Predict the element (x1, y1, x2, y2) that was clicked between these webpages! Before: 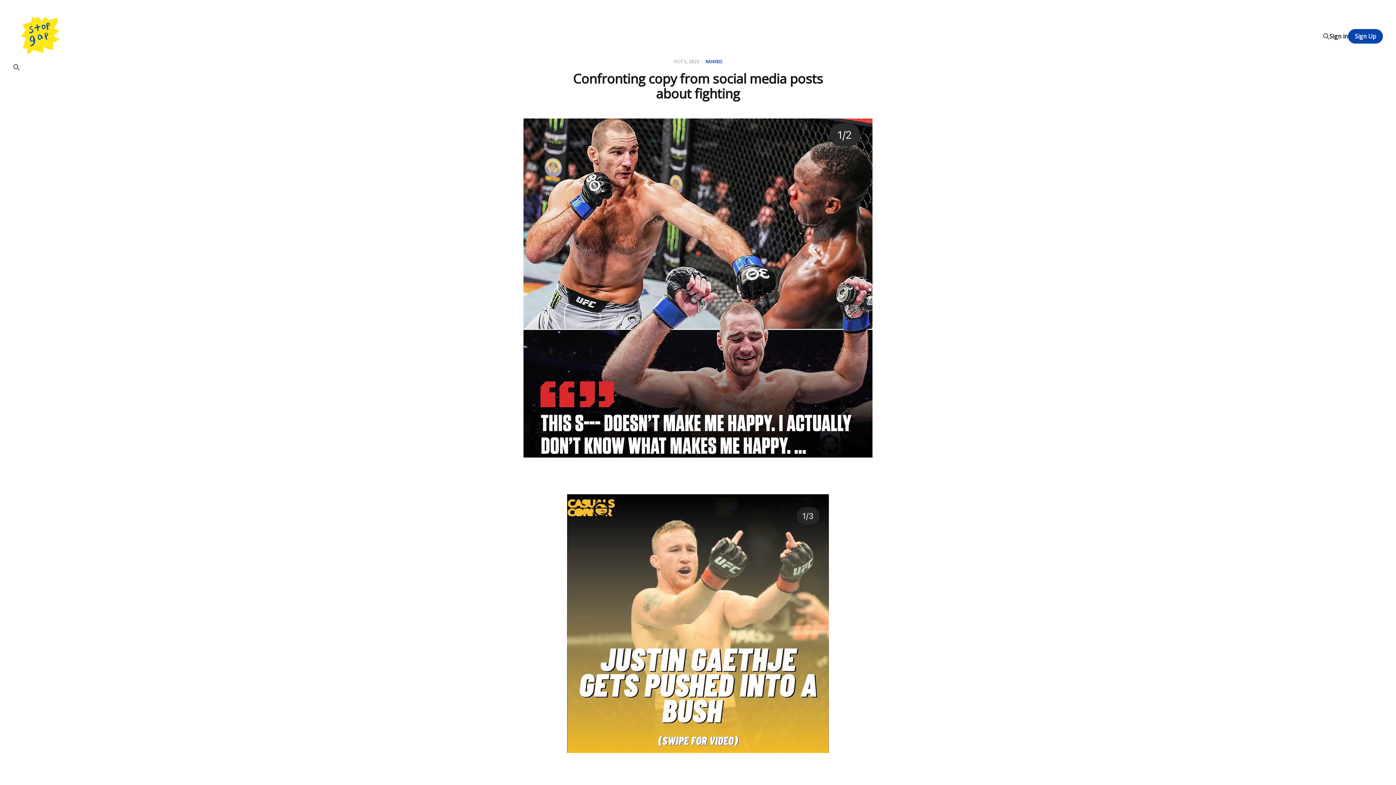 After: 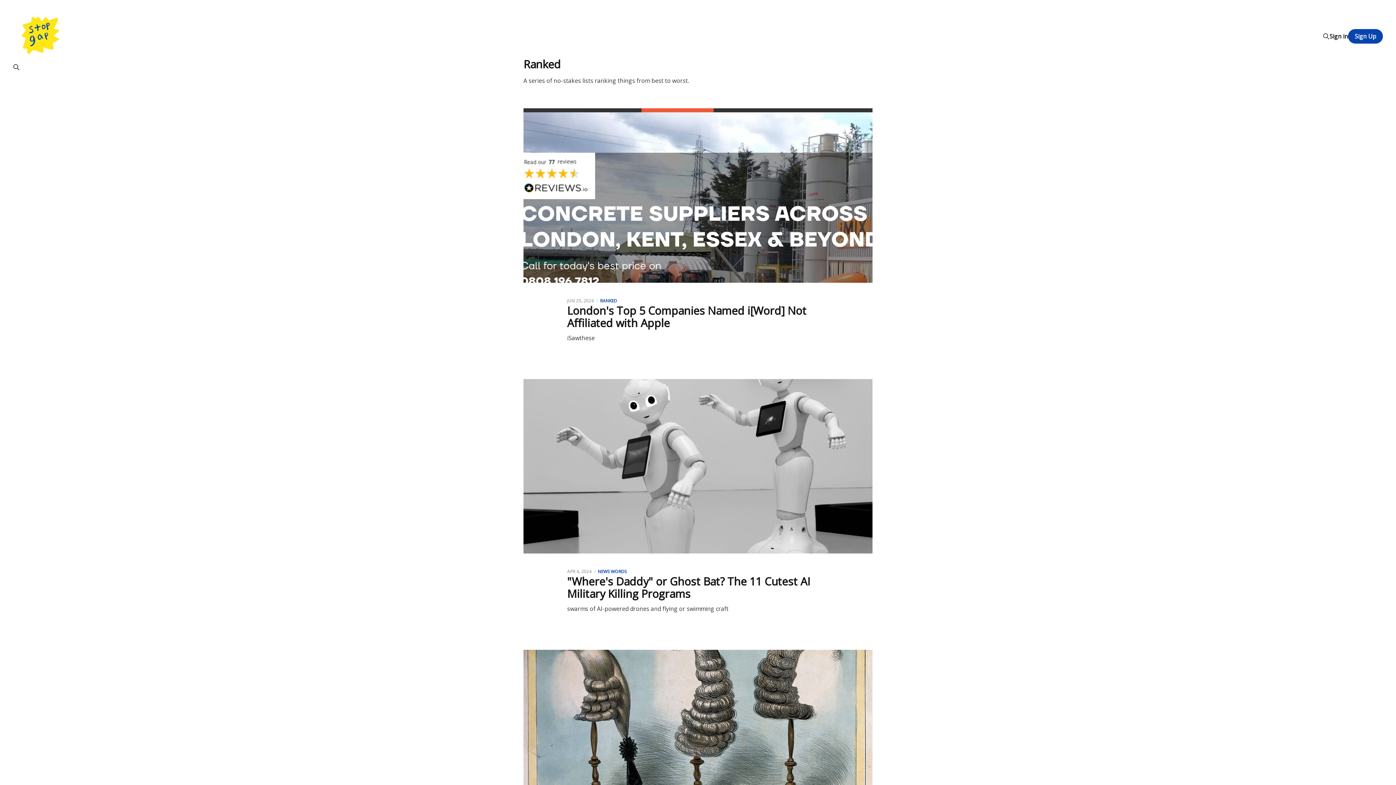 Action: bbox: (705, 58, 722, 64) label: RANKED